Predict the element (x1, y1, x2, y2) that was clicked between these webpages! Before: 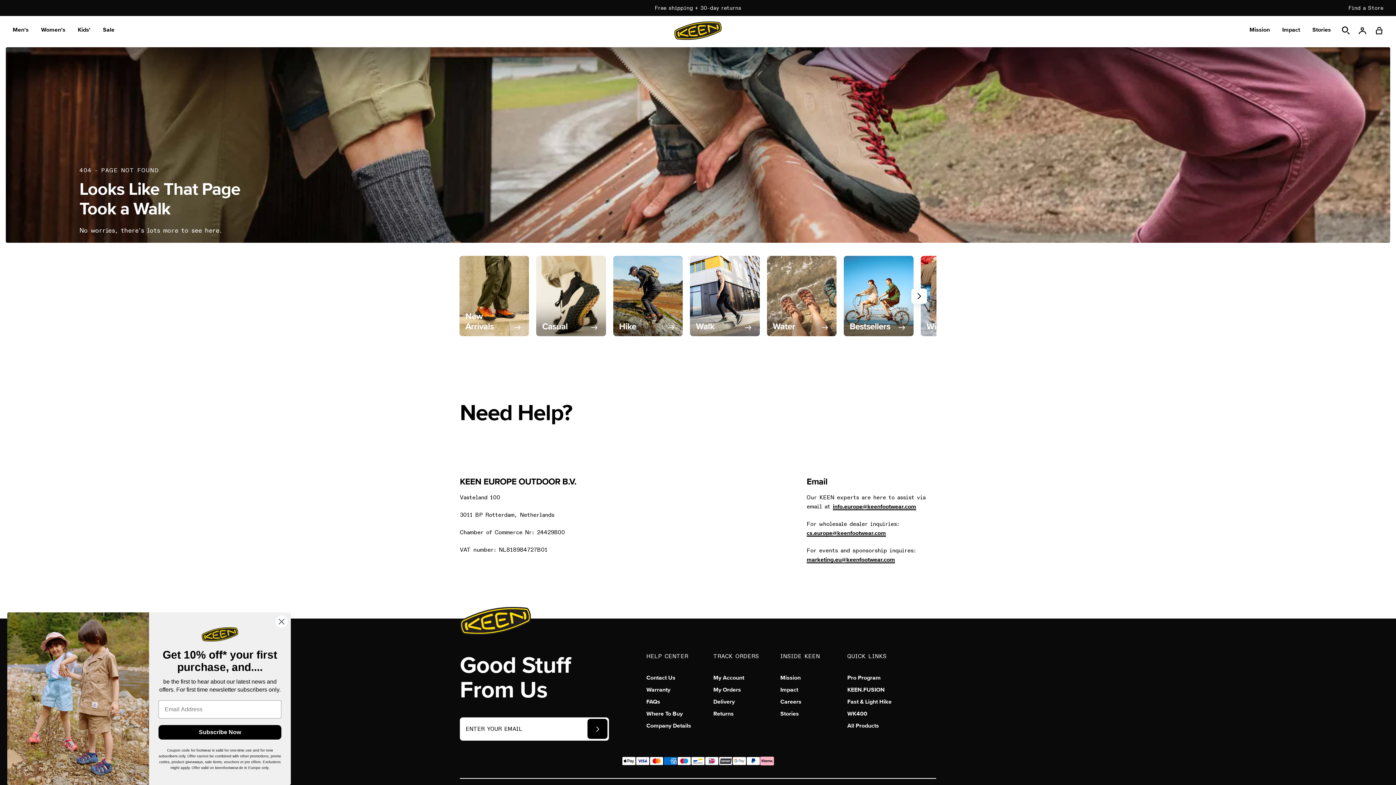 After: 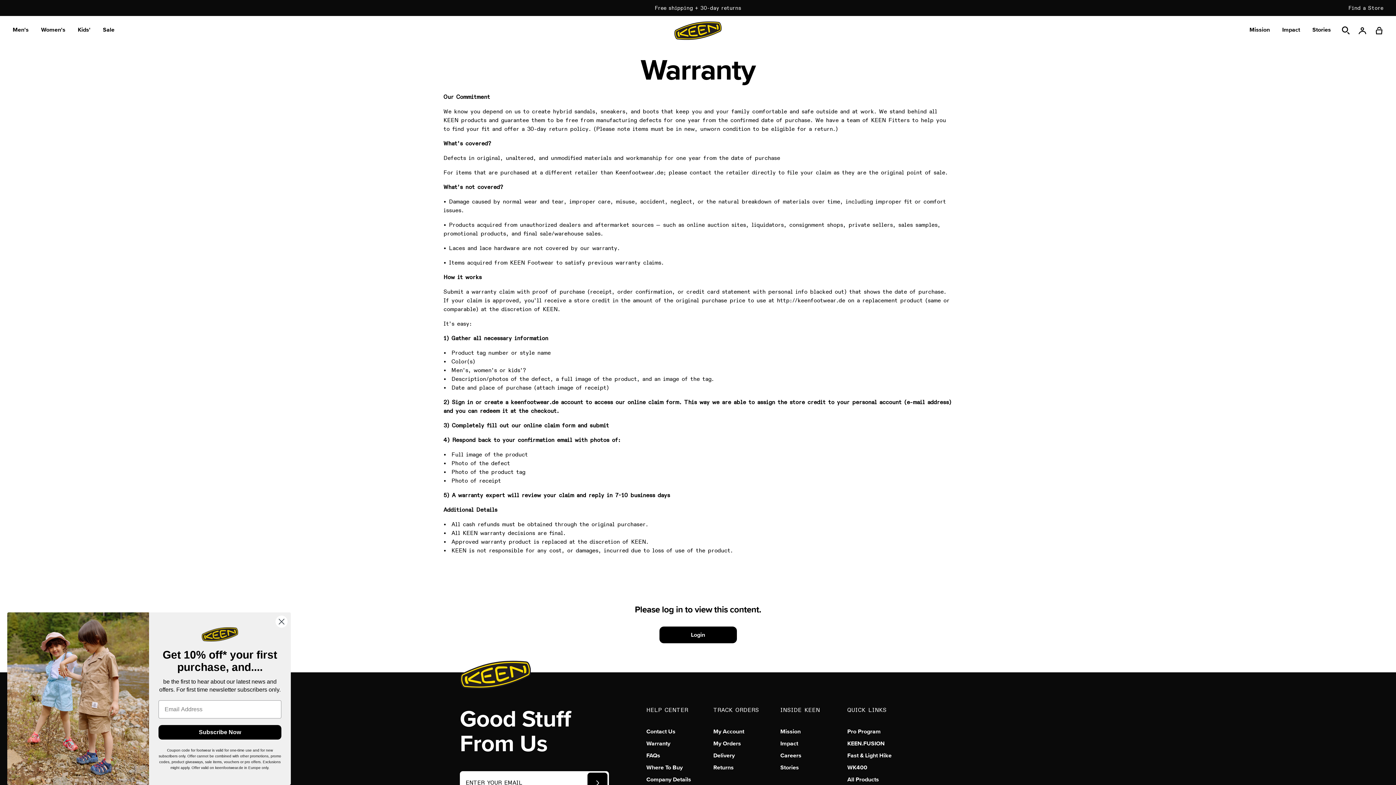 Action: label: Warranty bbox: (646, 686, 713, 693)